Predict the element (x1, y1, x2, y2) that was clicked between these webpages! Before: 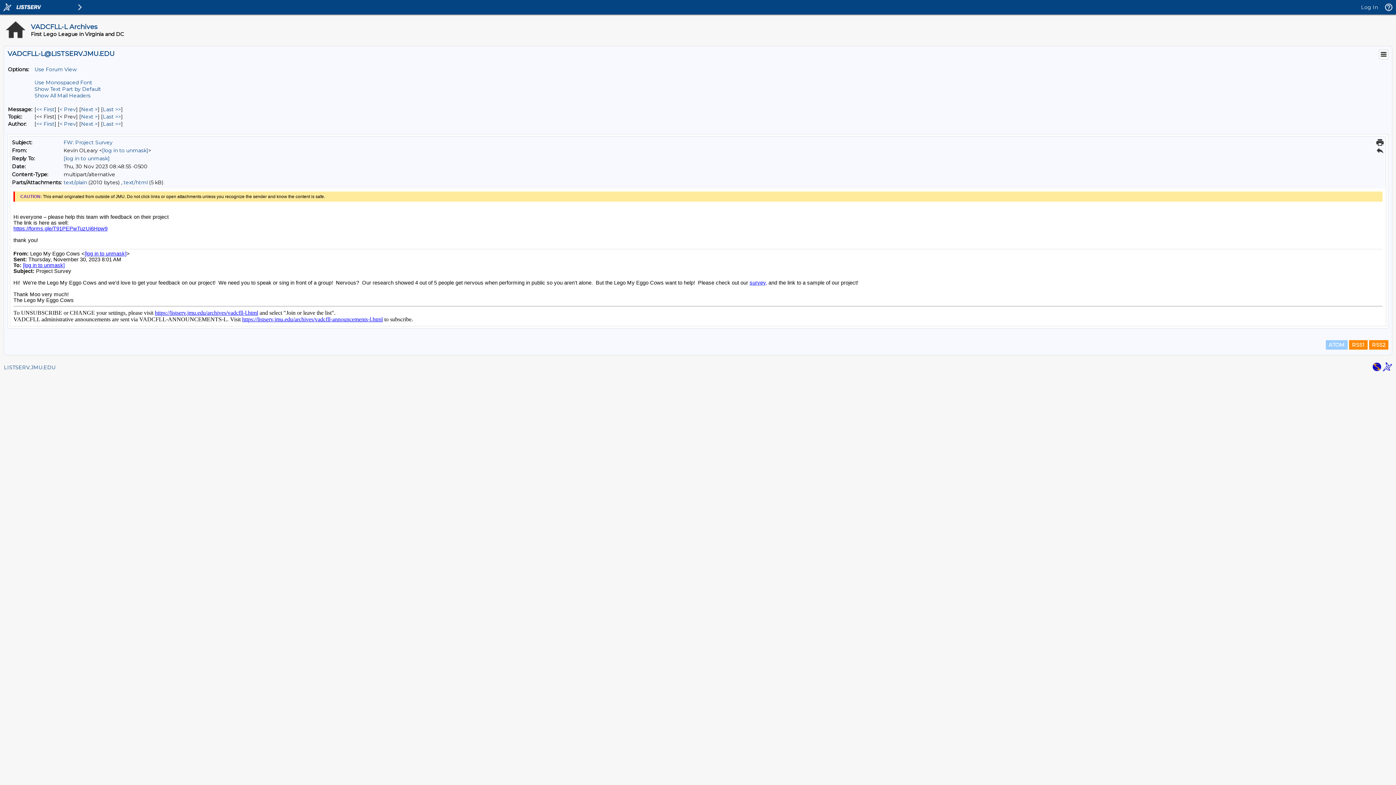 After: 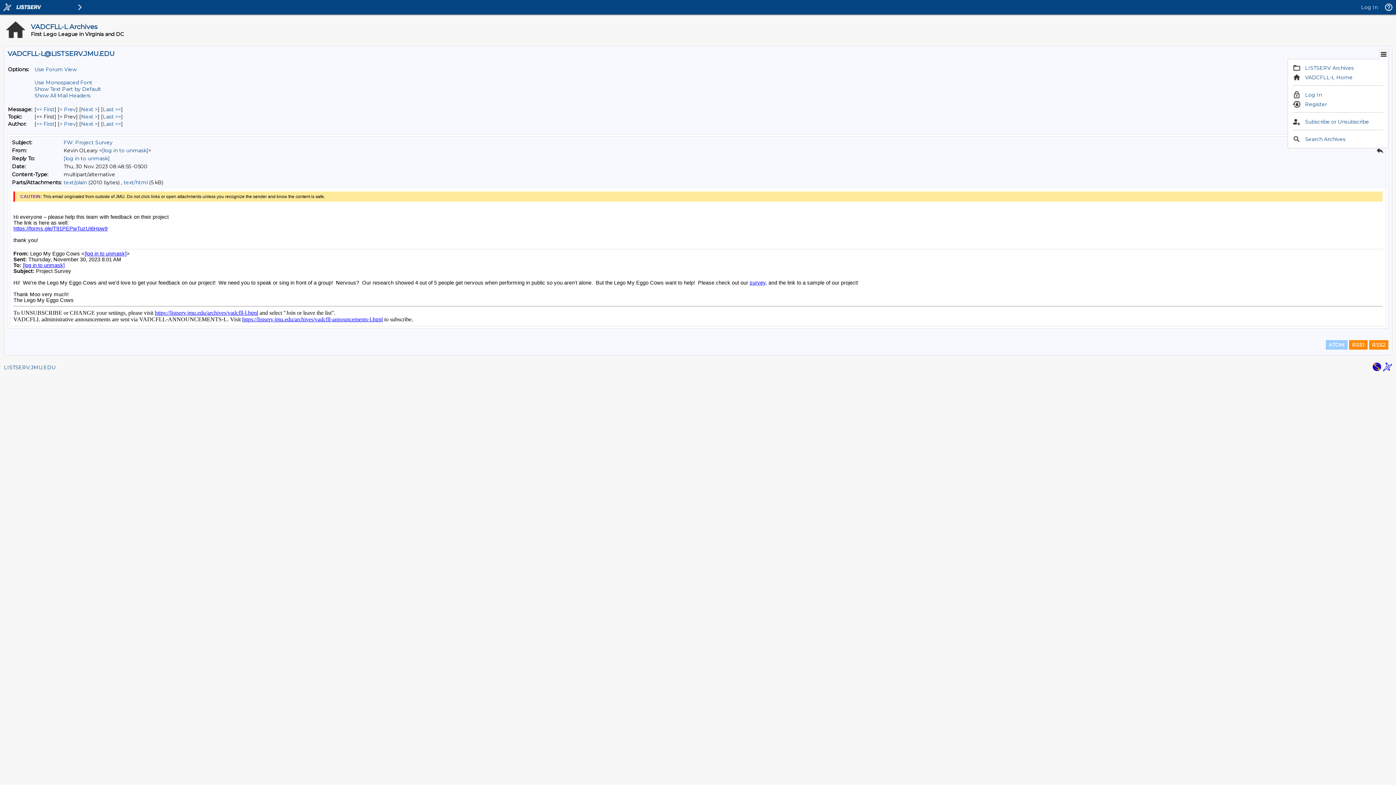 Action: bbox: (1380, 50, 1388, 58)